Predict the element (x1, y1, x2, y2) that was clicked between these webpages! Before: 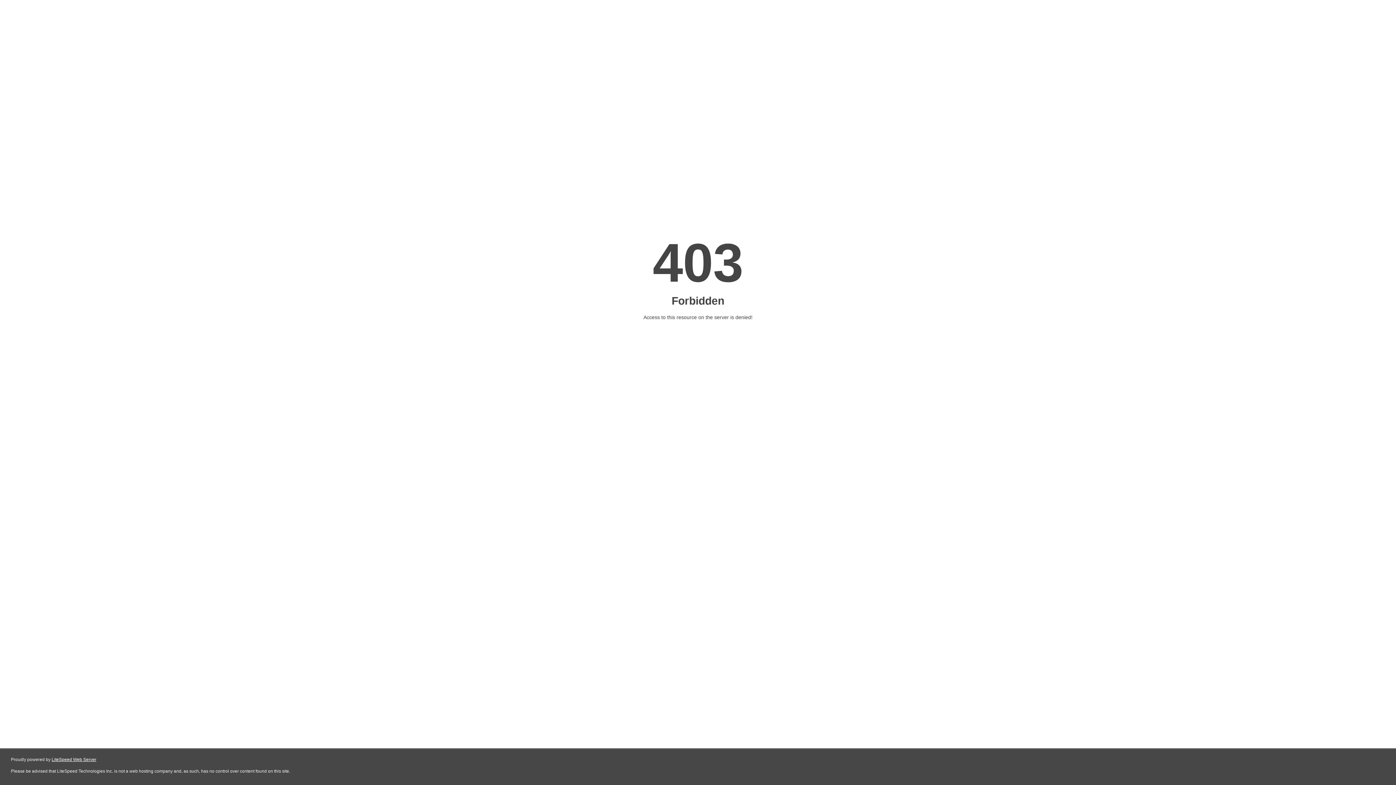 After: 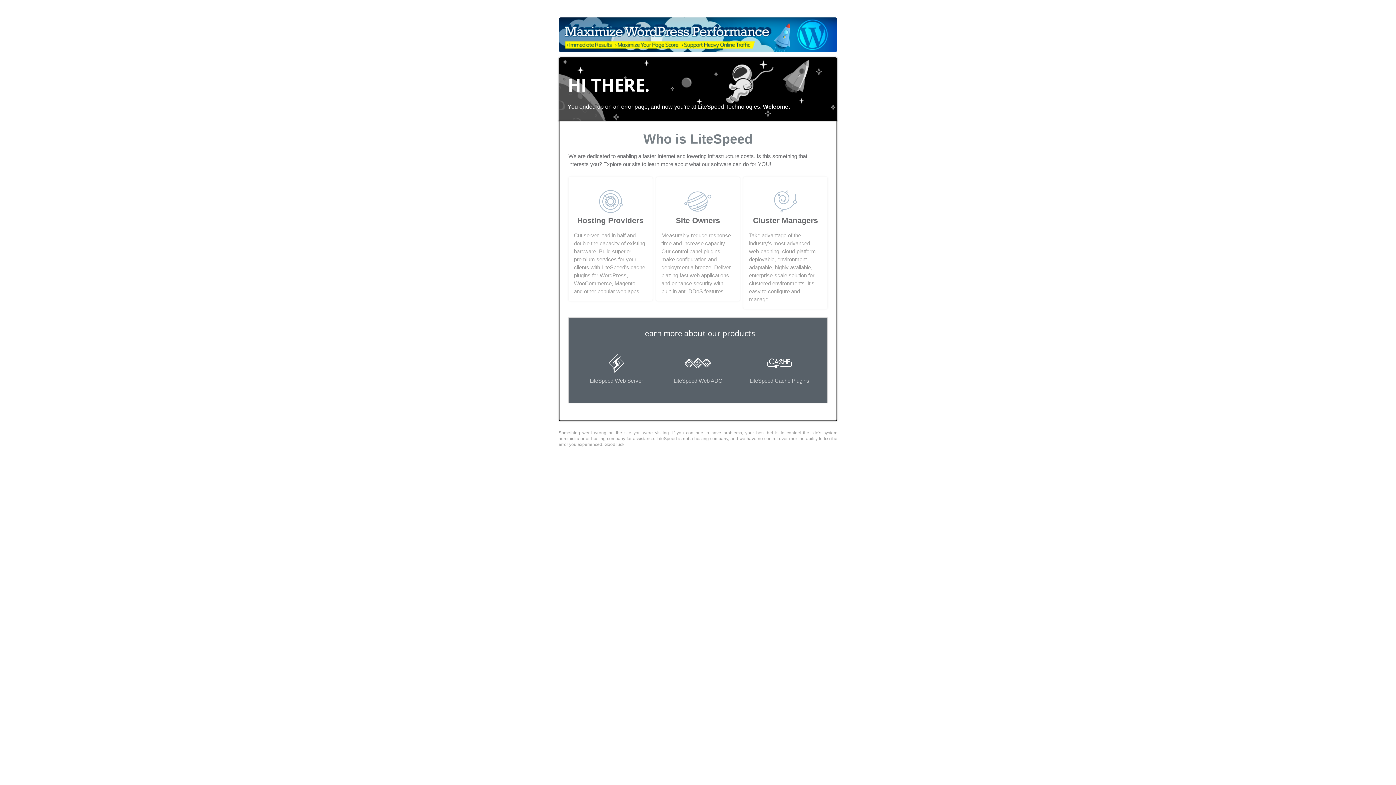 Action: label: LiteSpeed Web Server bbox: (51, 757, 96, 762)